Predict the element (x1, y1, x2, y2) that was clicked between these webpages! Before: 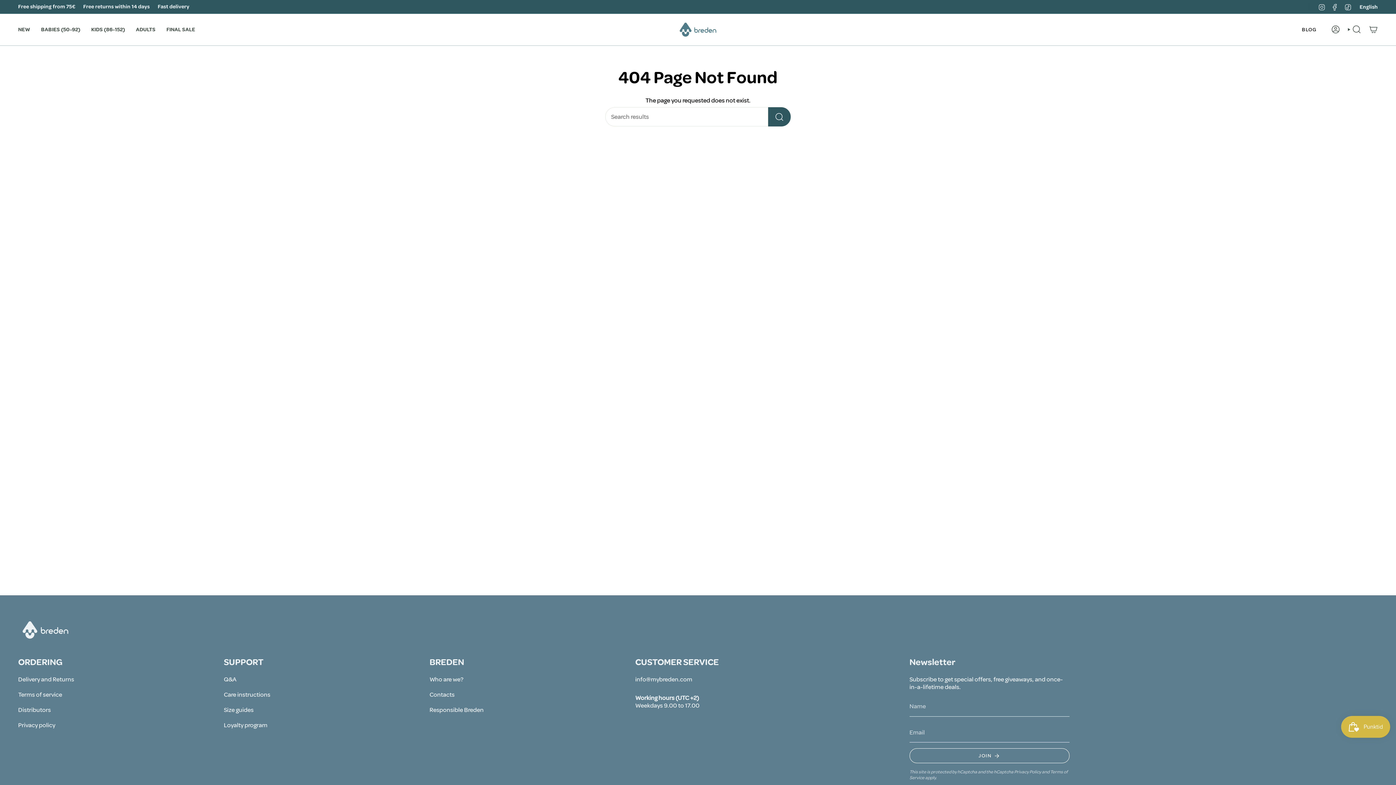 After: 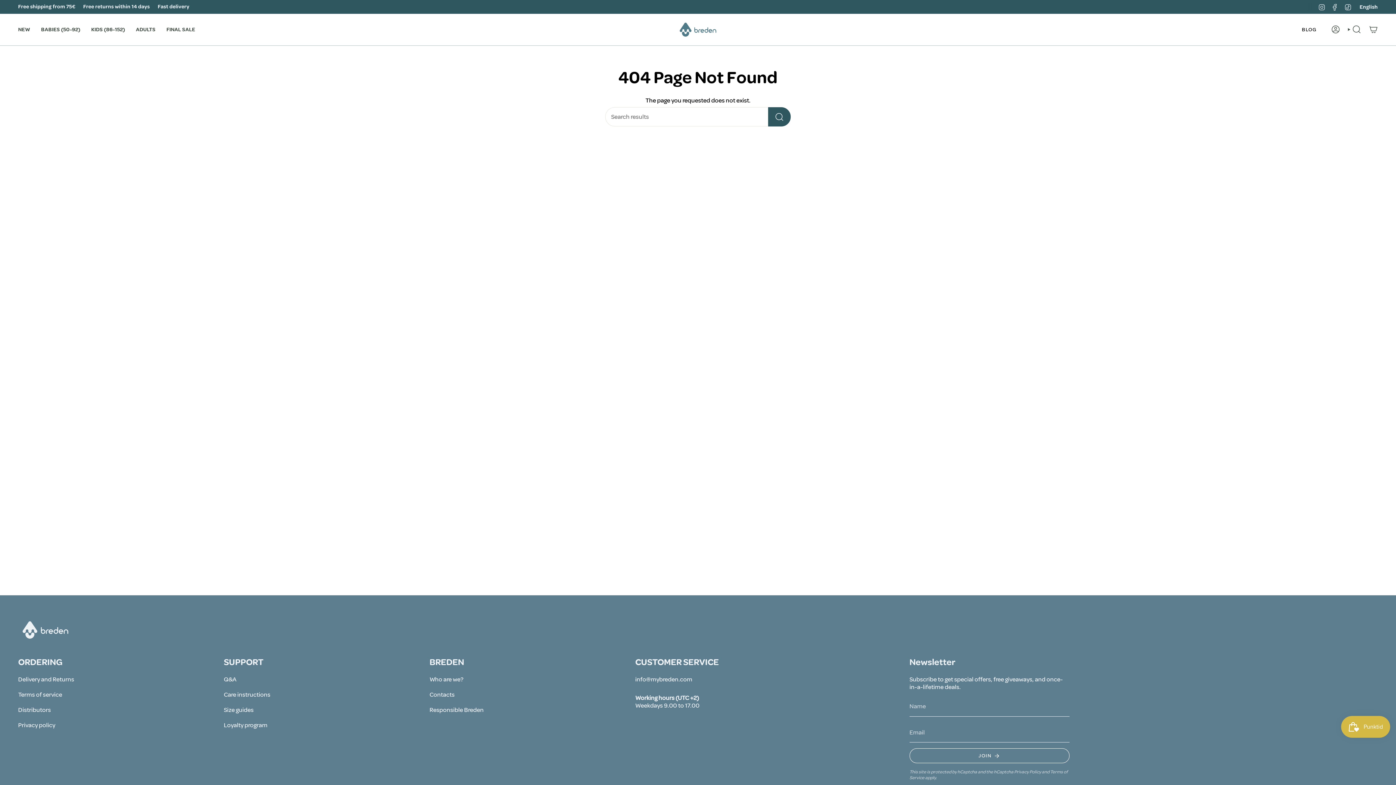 Action: bbox: (1318, 2, 1325, 10) label: Instagram